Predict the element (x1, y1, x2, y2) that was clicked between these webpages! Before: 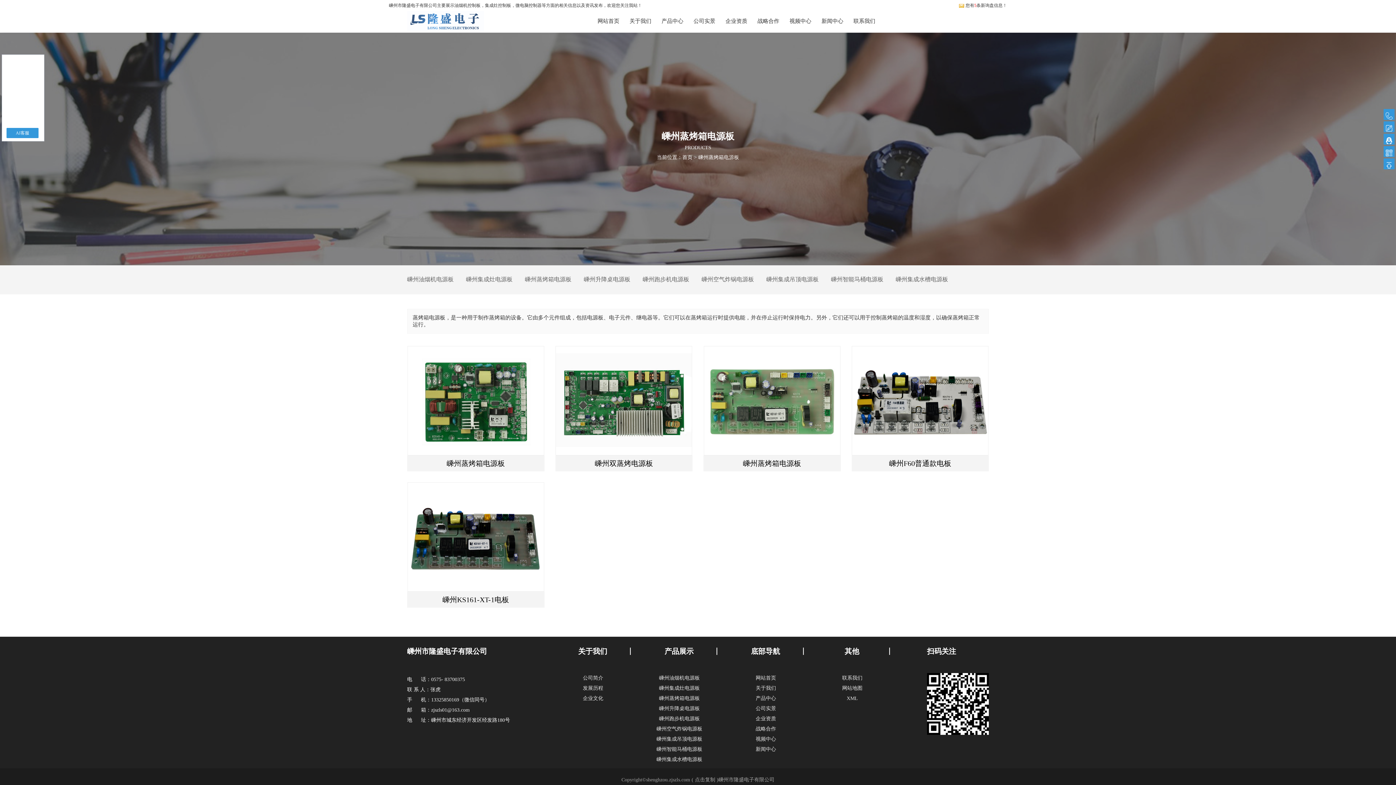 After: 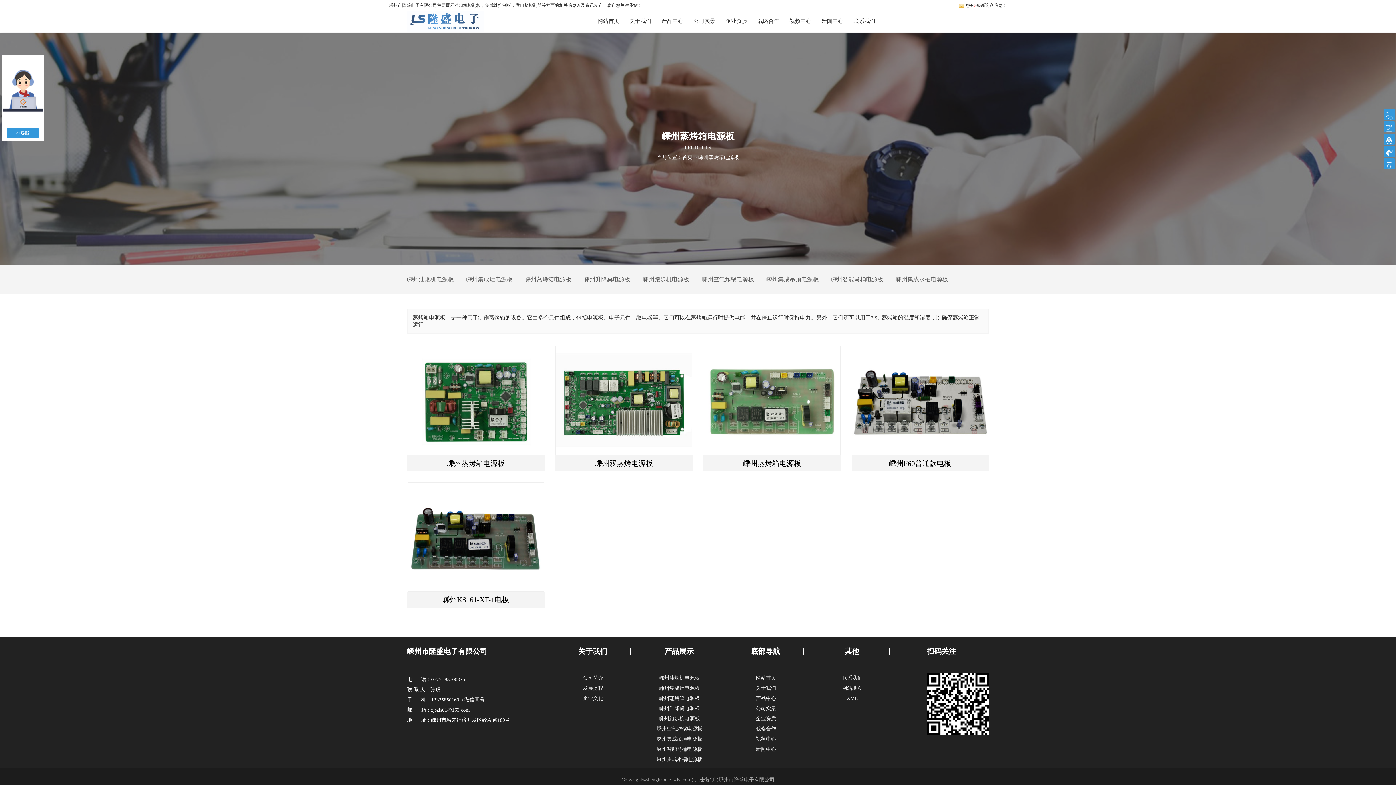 Action: bbox: (958, 2, 1007, 8) label: 您有5条新询盘信息！